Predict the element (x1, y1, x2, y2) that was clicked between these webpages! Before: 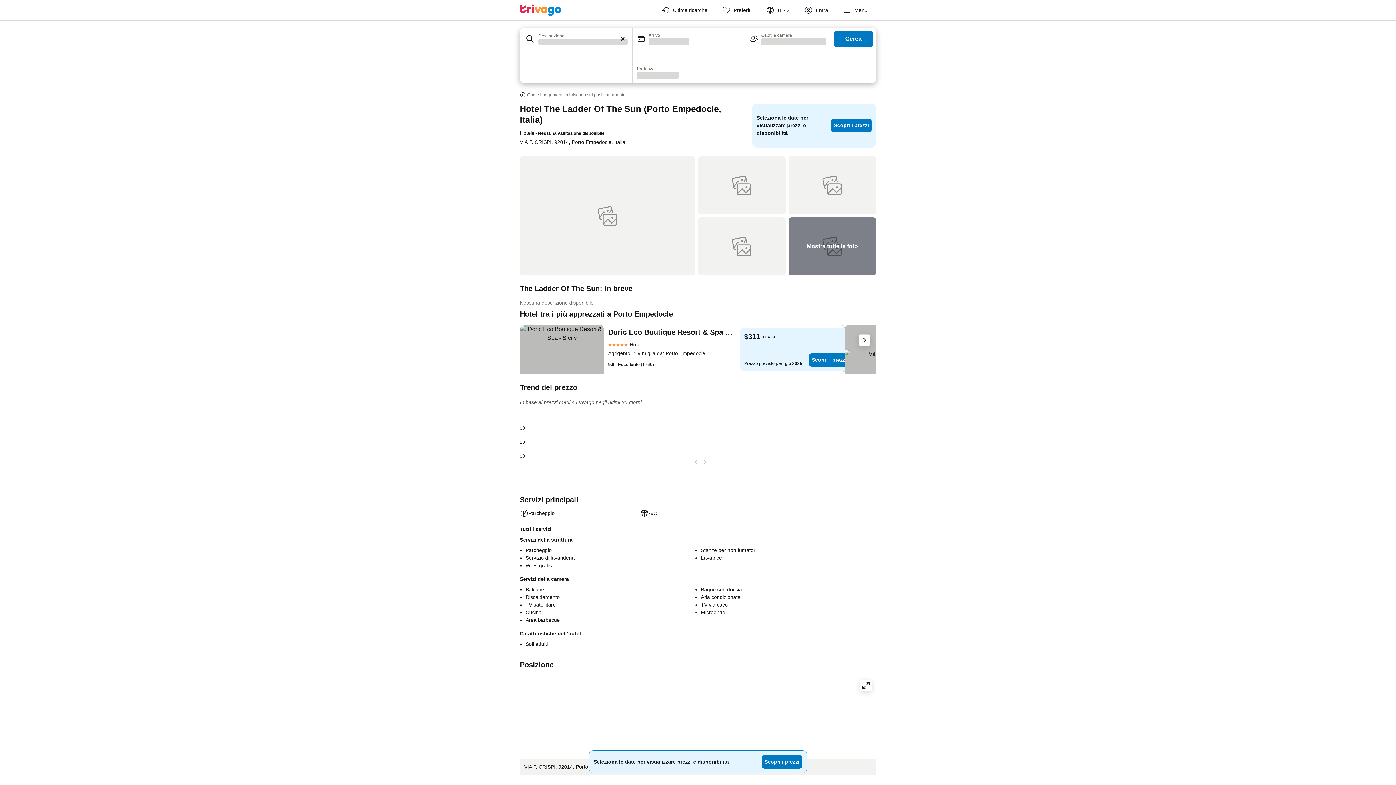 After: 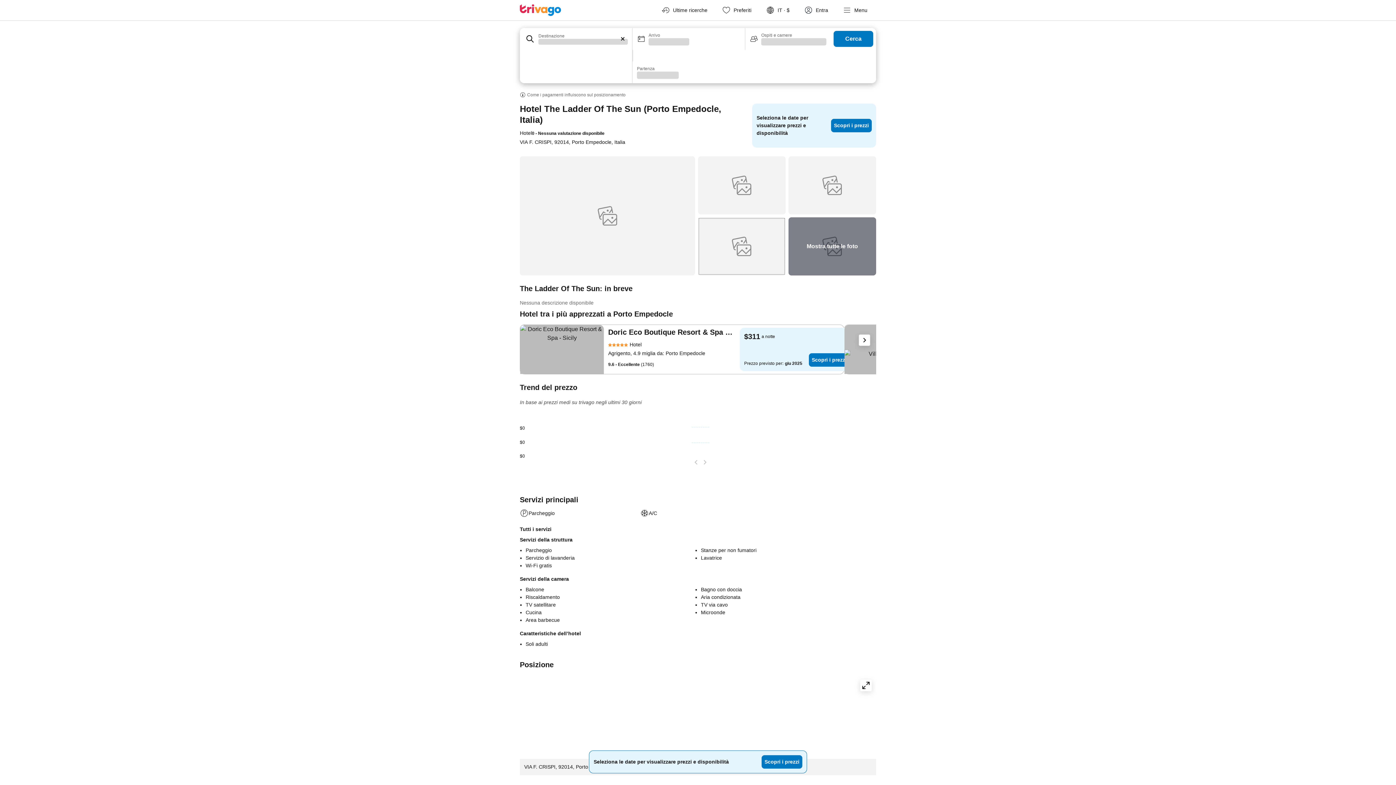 Action: bbox: (698, 217, 785, 275)